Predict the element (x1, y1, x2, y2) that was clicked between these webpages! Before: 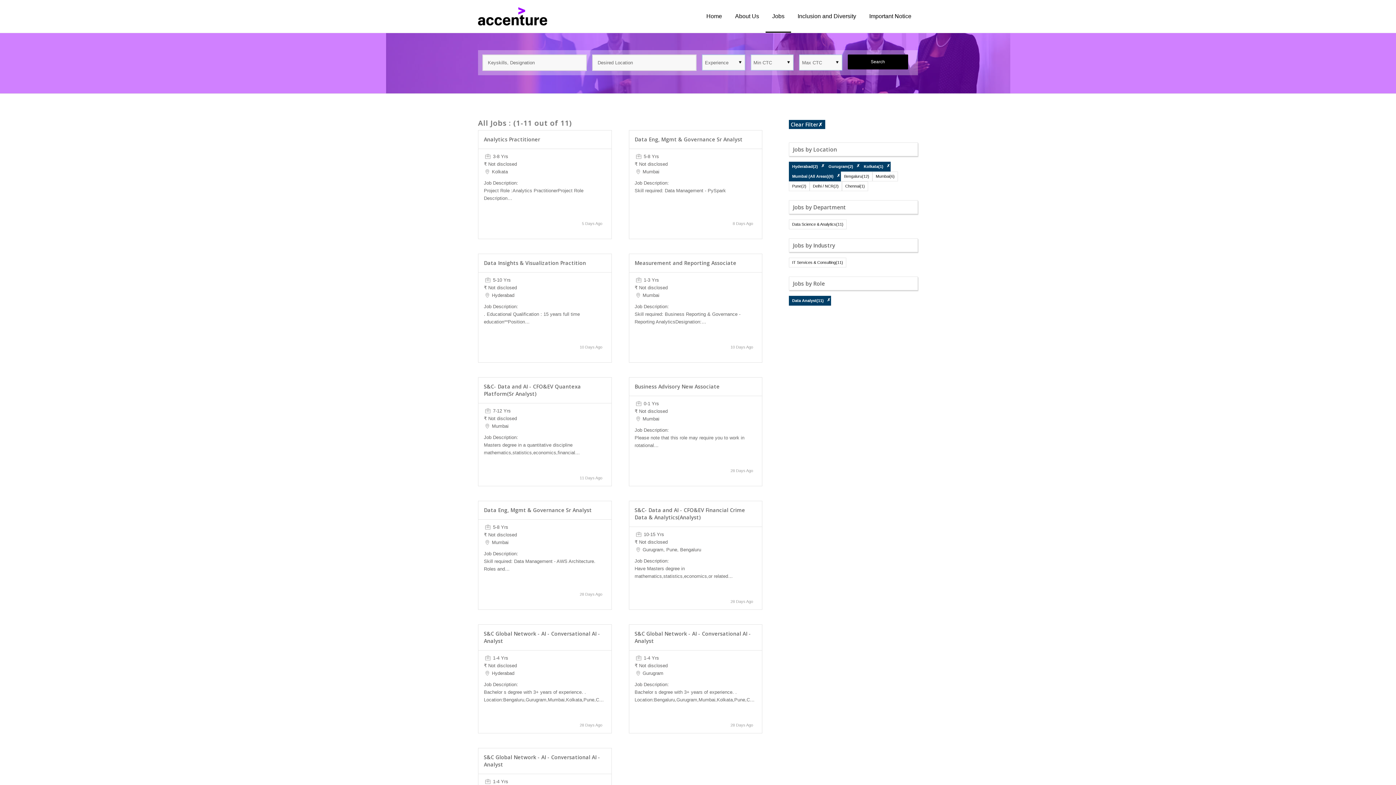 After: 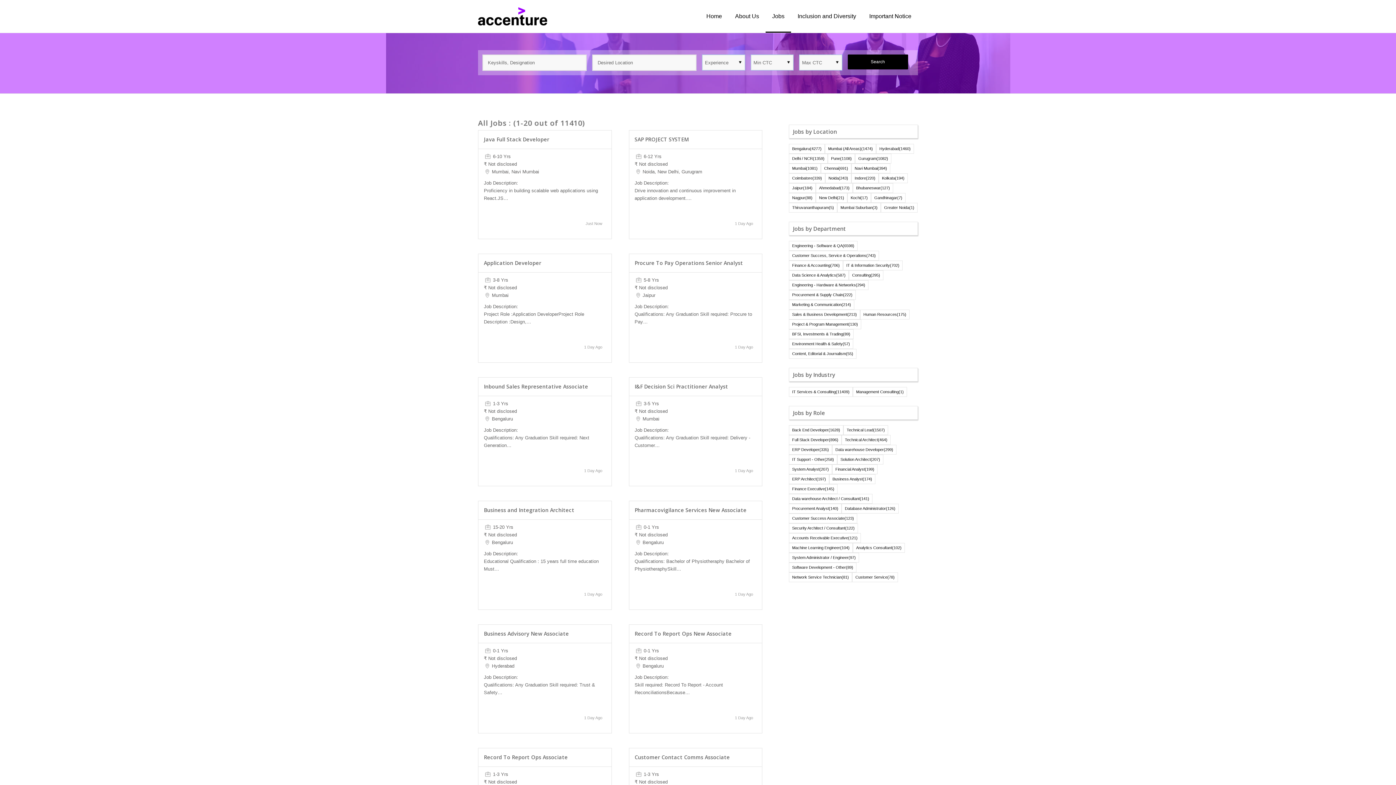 Action: bbox: (818, 121, 822, 127) label: ✗